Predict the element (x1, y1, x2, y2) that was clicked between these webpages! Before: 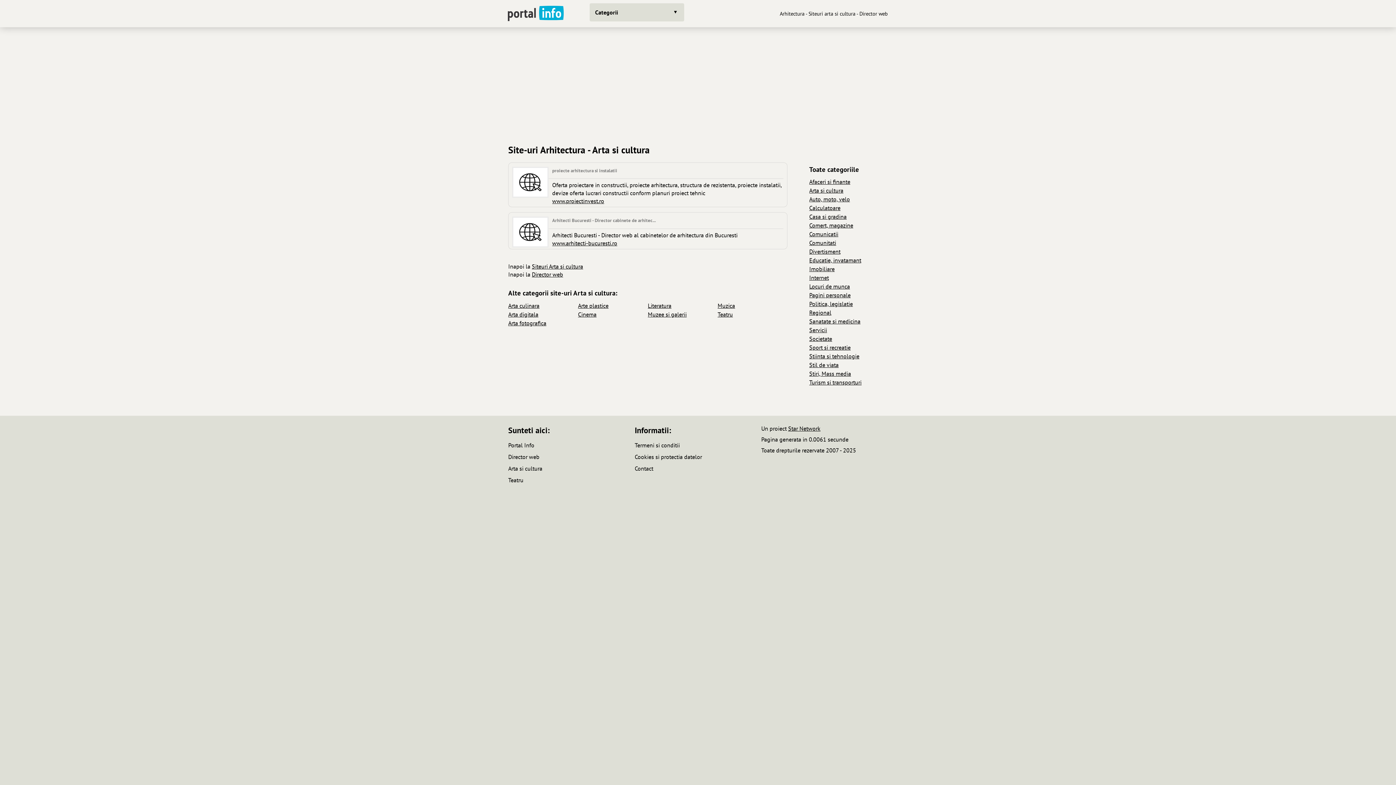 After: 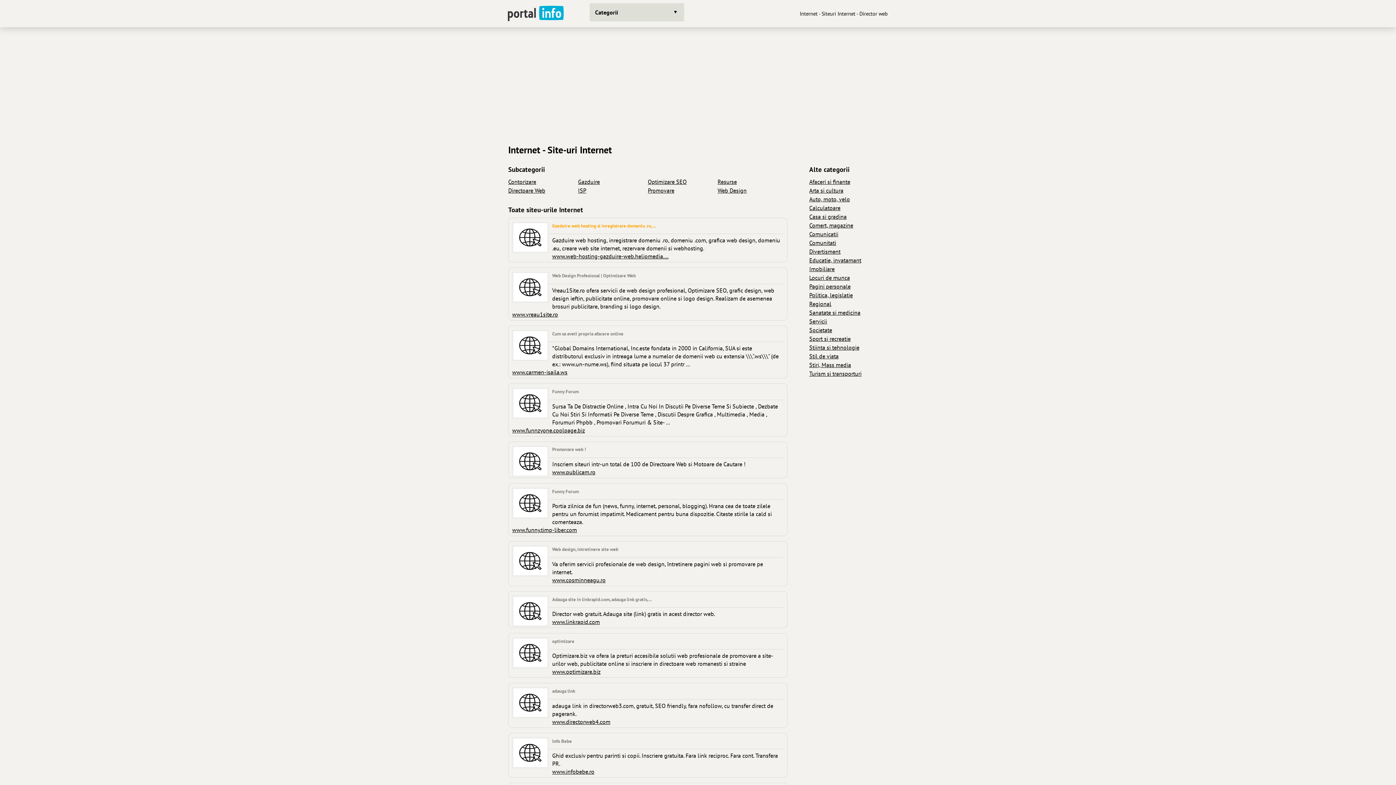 Action: bbox: (809, 274, 829, 281) label: Internet